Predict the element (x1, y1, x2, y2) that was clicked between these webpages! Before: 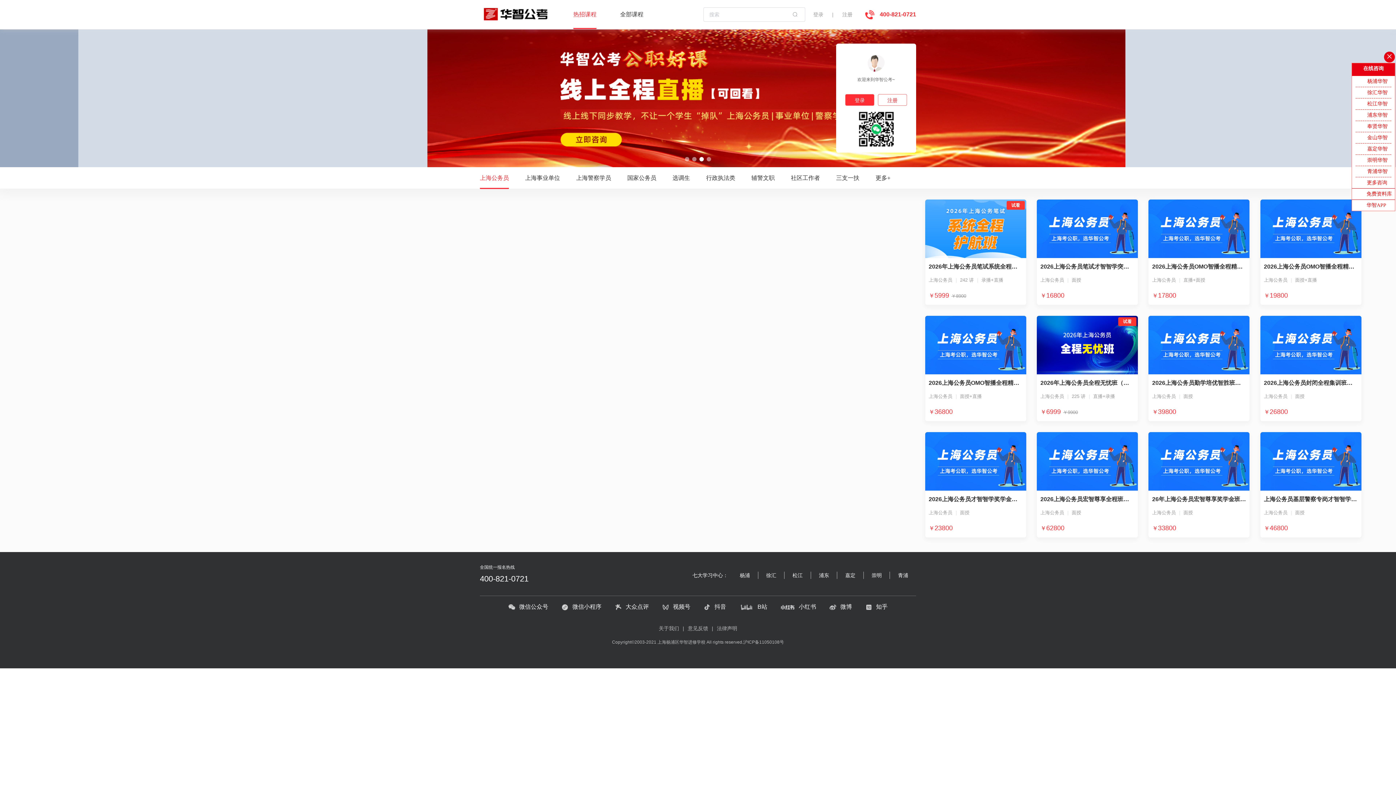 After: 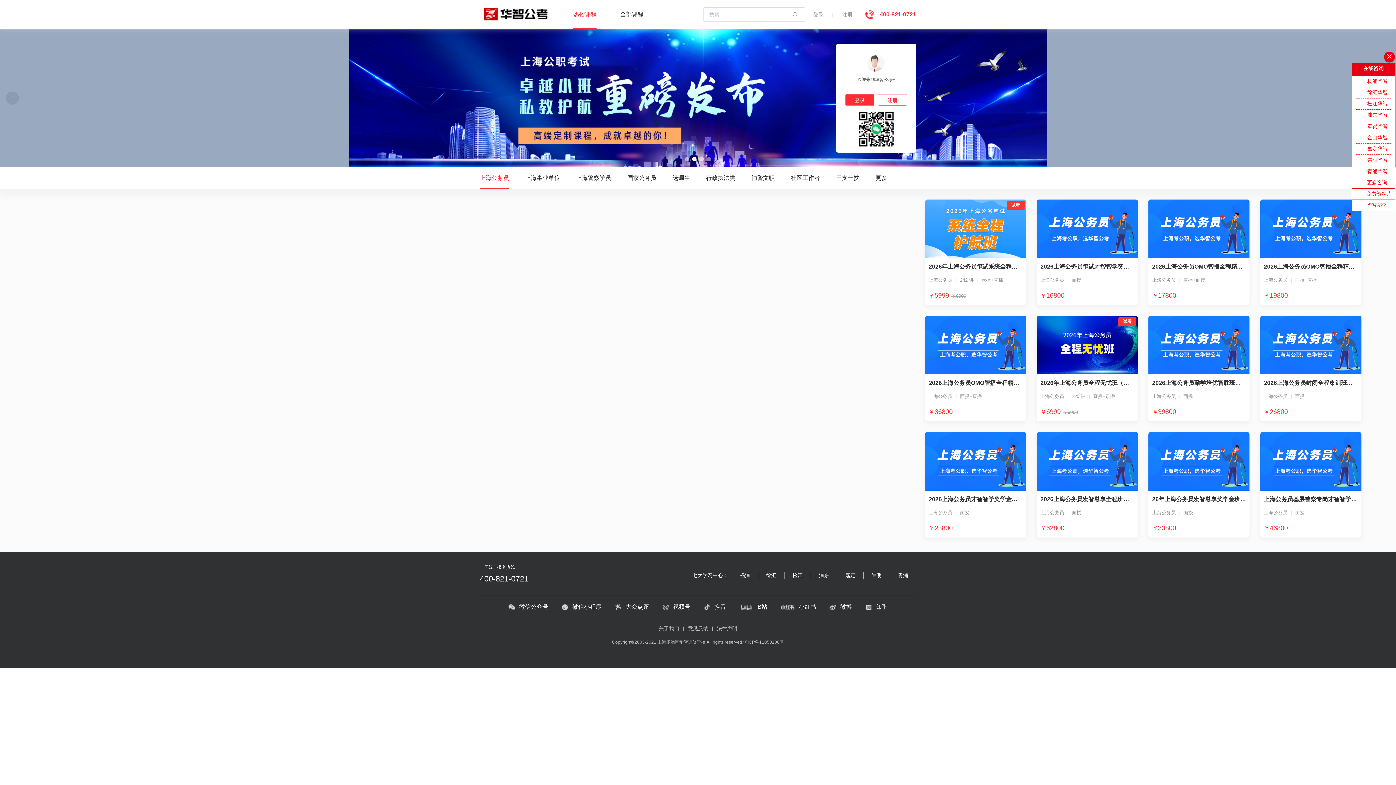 Action: bbox: (692, 157, 696, 161)